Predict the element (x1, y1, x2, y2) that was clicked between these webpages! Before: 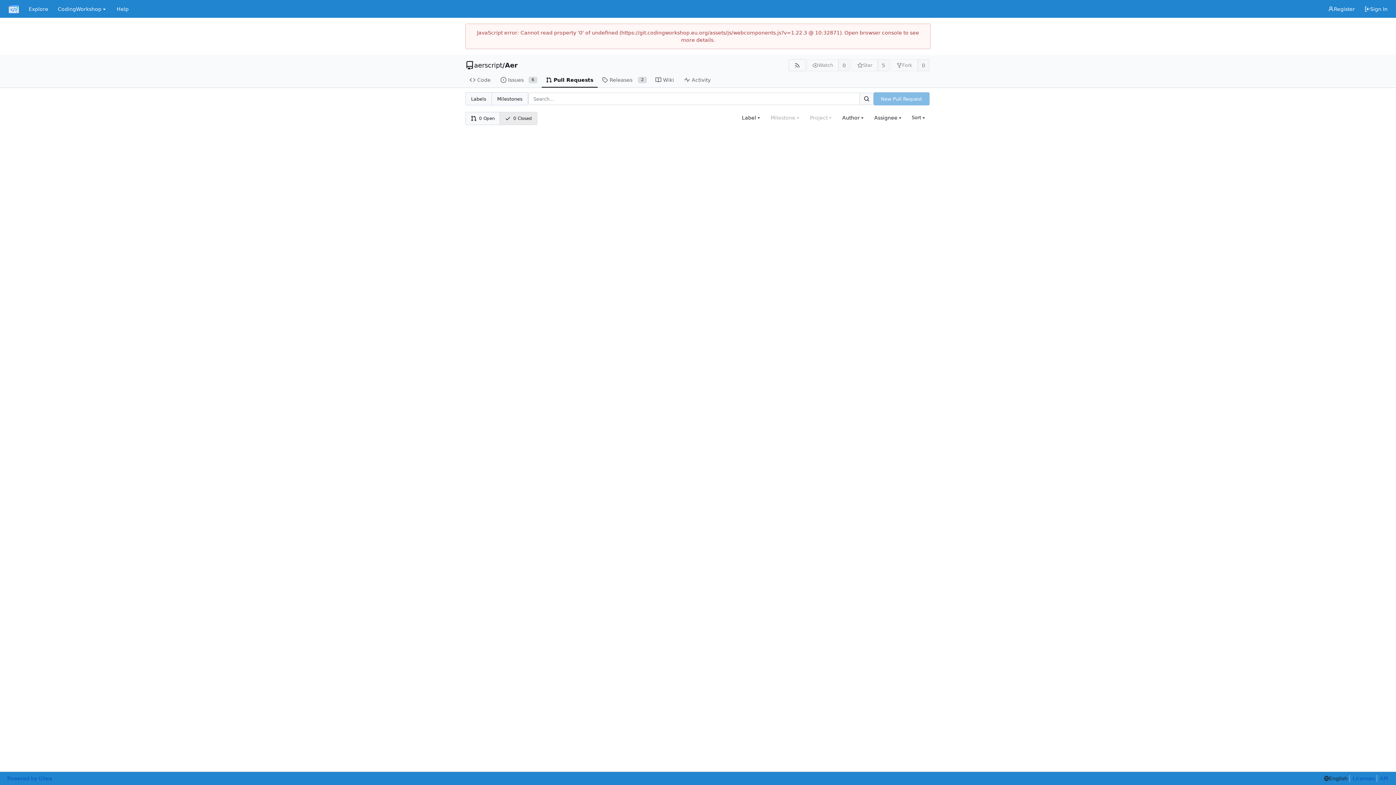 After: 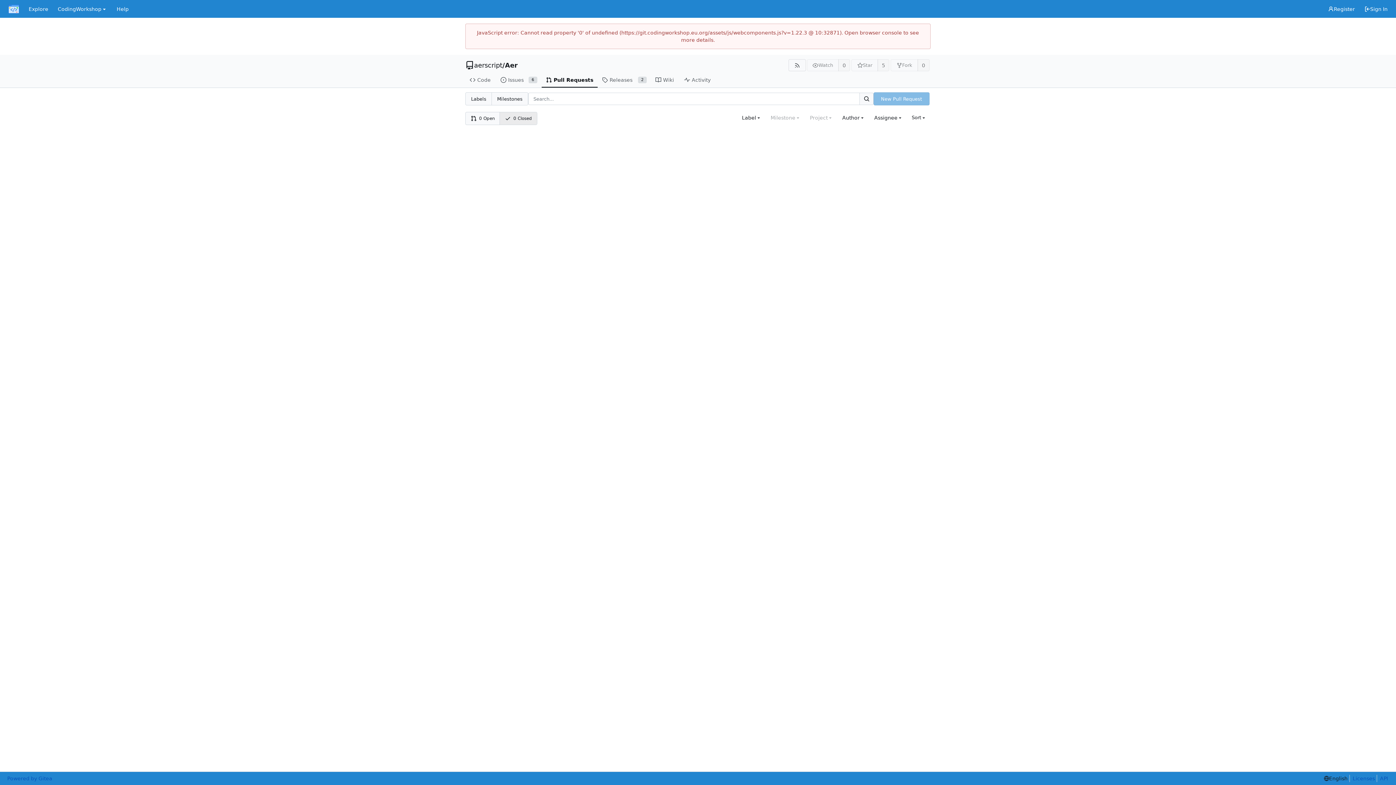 Action: label: Search... bbox: (859, 92, 873, 105)